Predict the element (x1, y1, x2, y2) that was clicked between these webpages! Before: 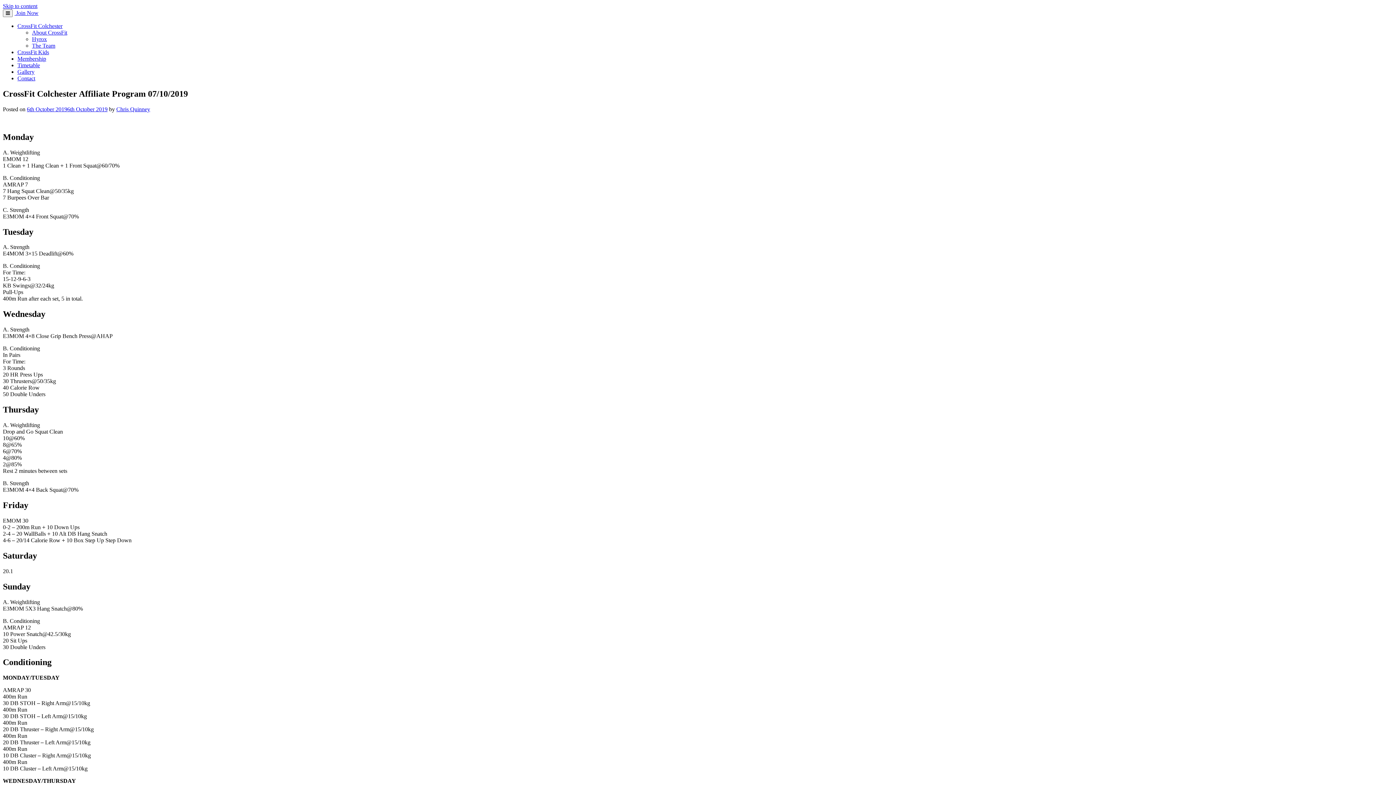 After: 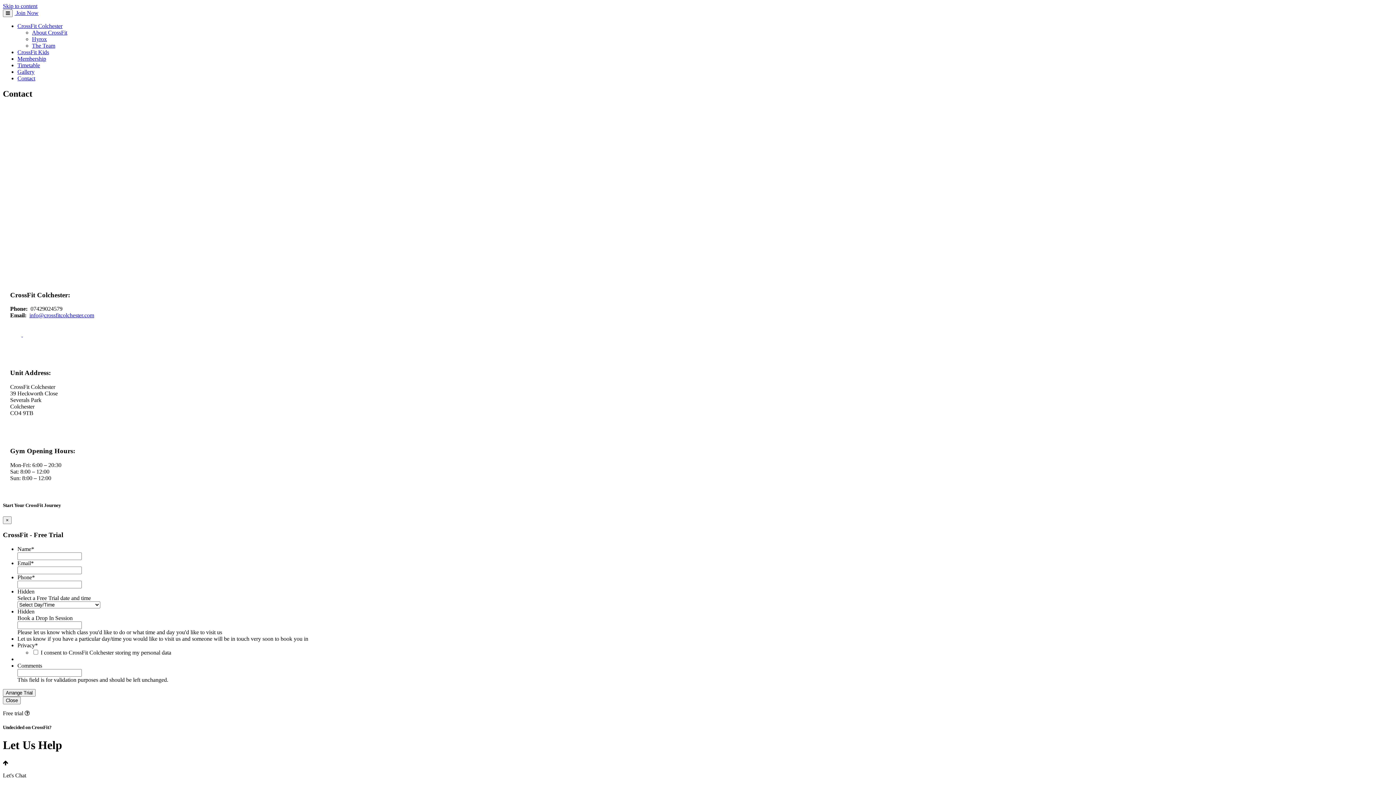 Action: label: Contact bbox: (17, 75, 35, 81)